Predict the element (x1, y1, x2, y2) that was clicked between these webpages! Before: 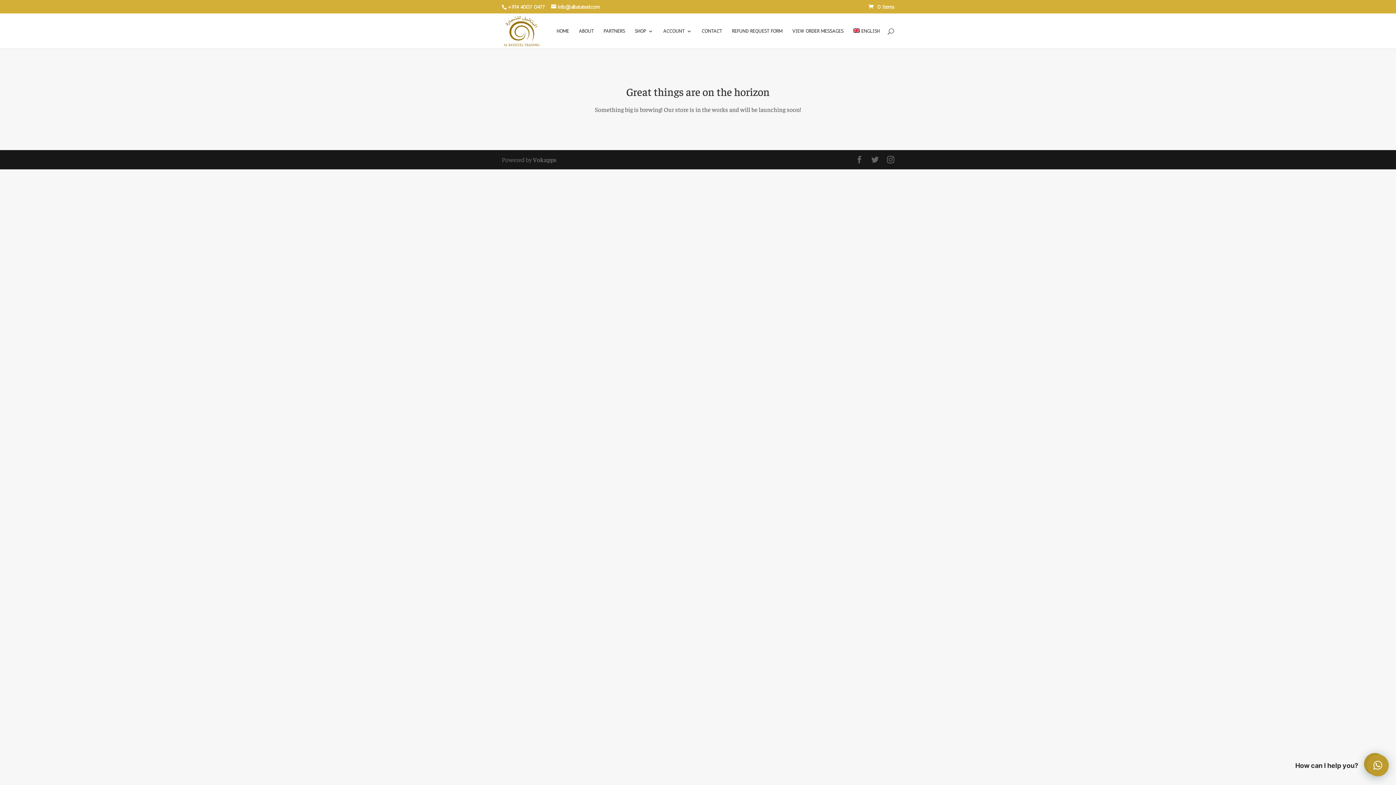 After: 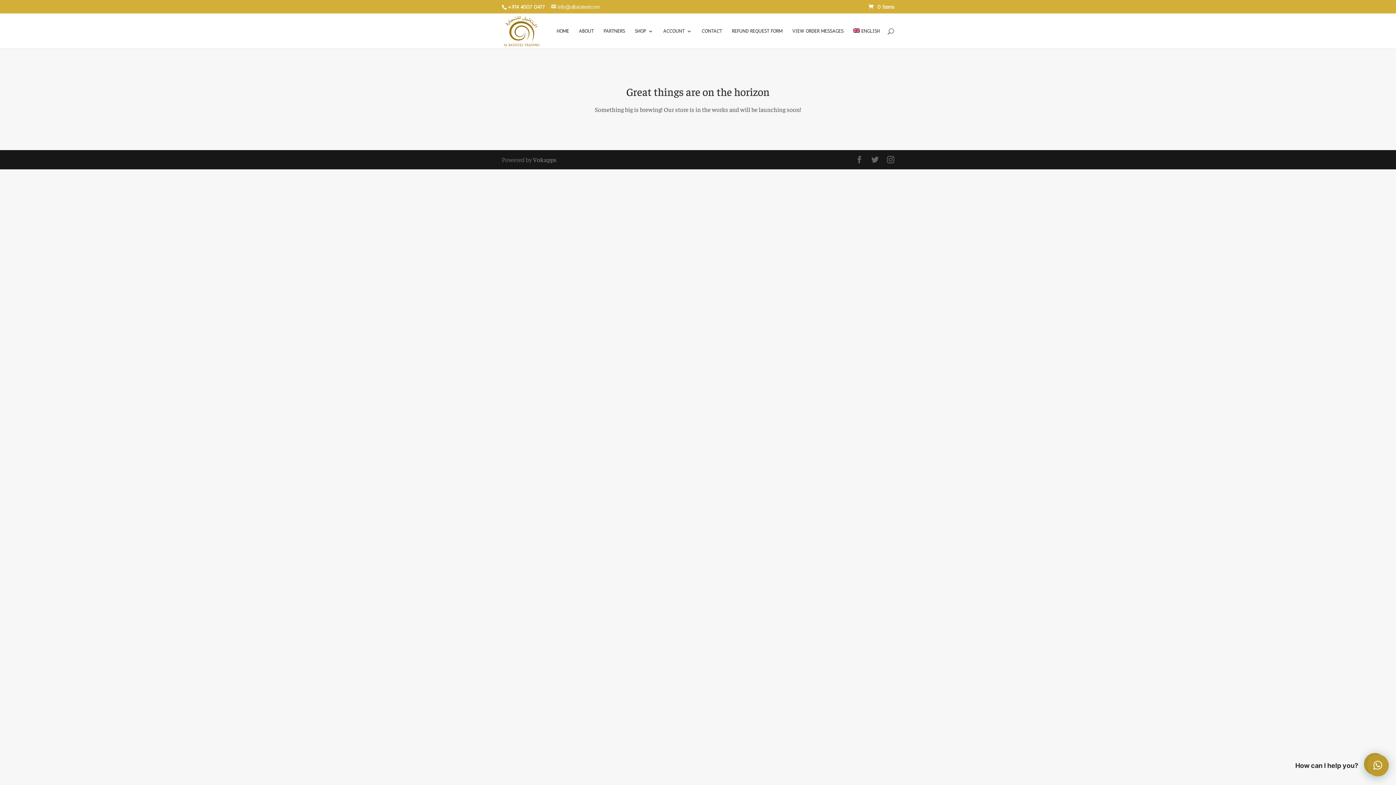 Action: bbox: (551, 3, 600, 10) label: info@albatateel.com